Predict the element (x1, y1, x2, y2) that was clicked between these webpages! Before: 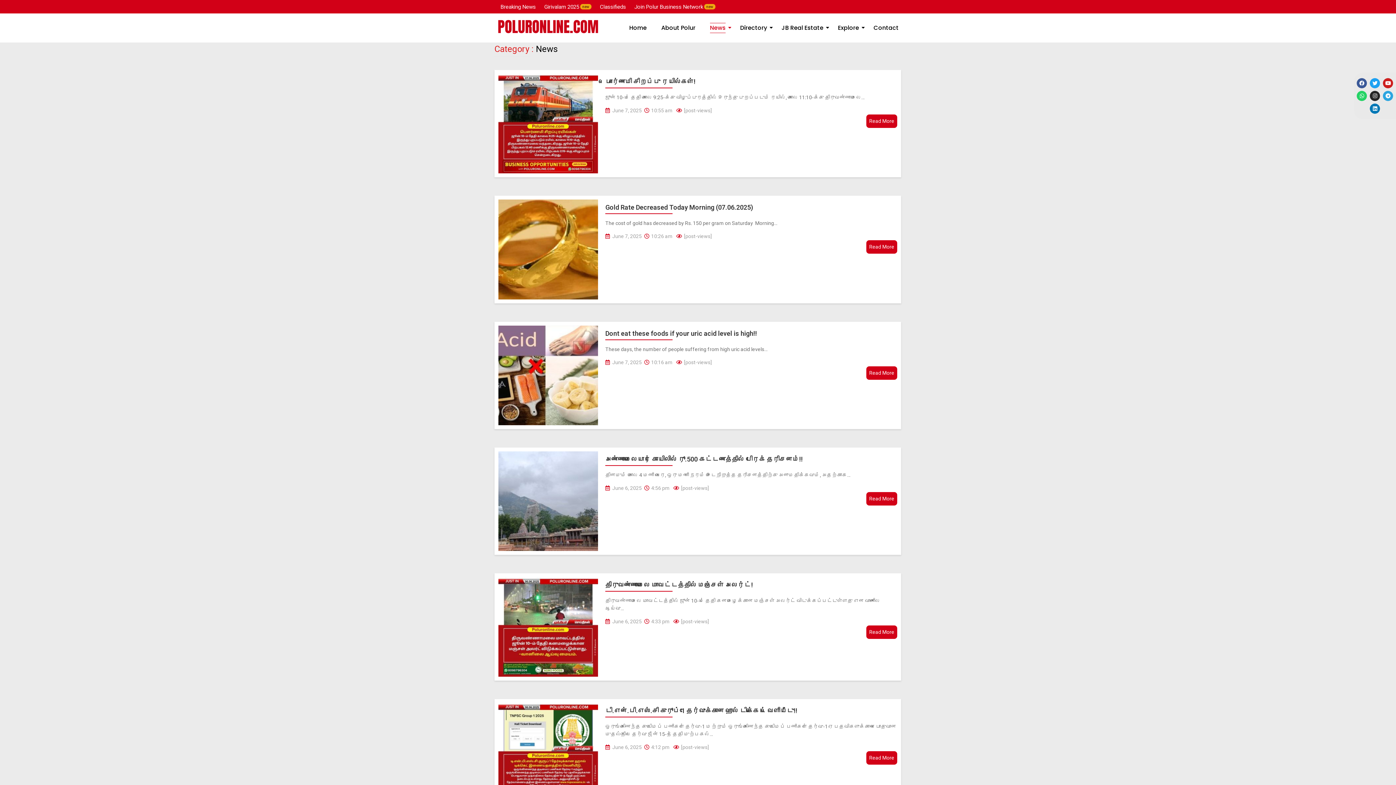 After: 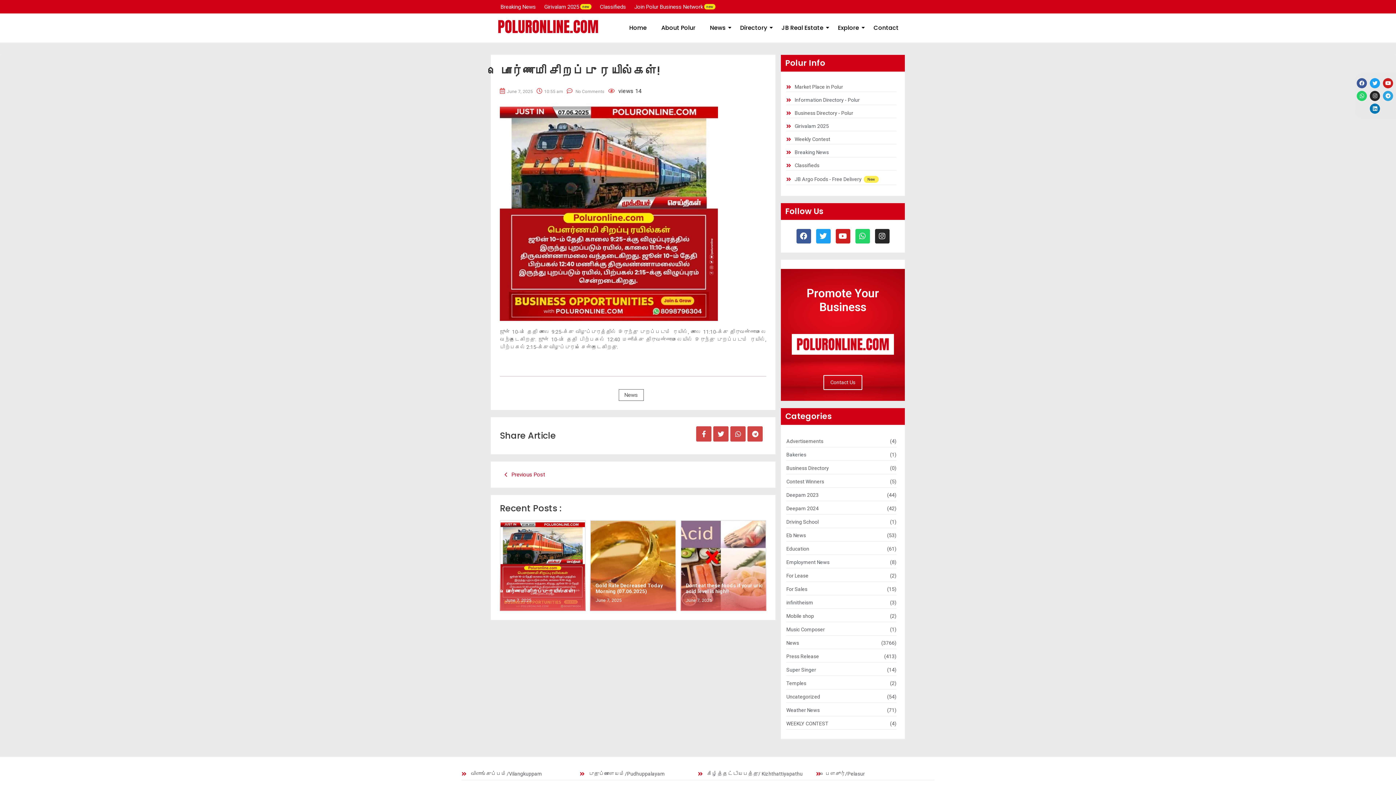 Action: label: Read More bbox: (866, 114, 897, 128)